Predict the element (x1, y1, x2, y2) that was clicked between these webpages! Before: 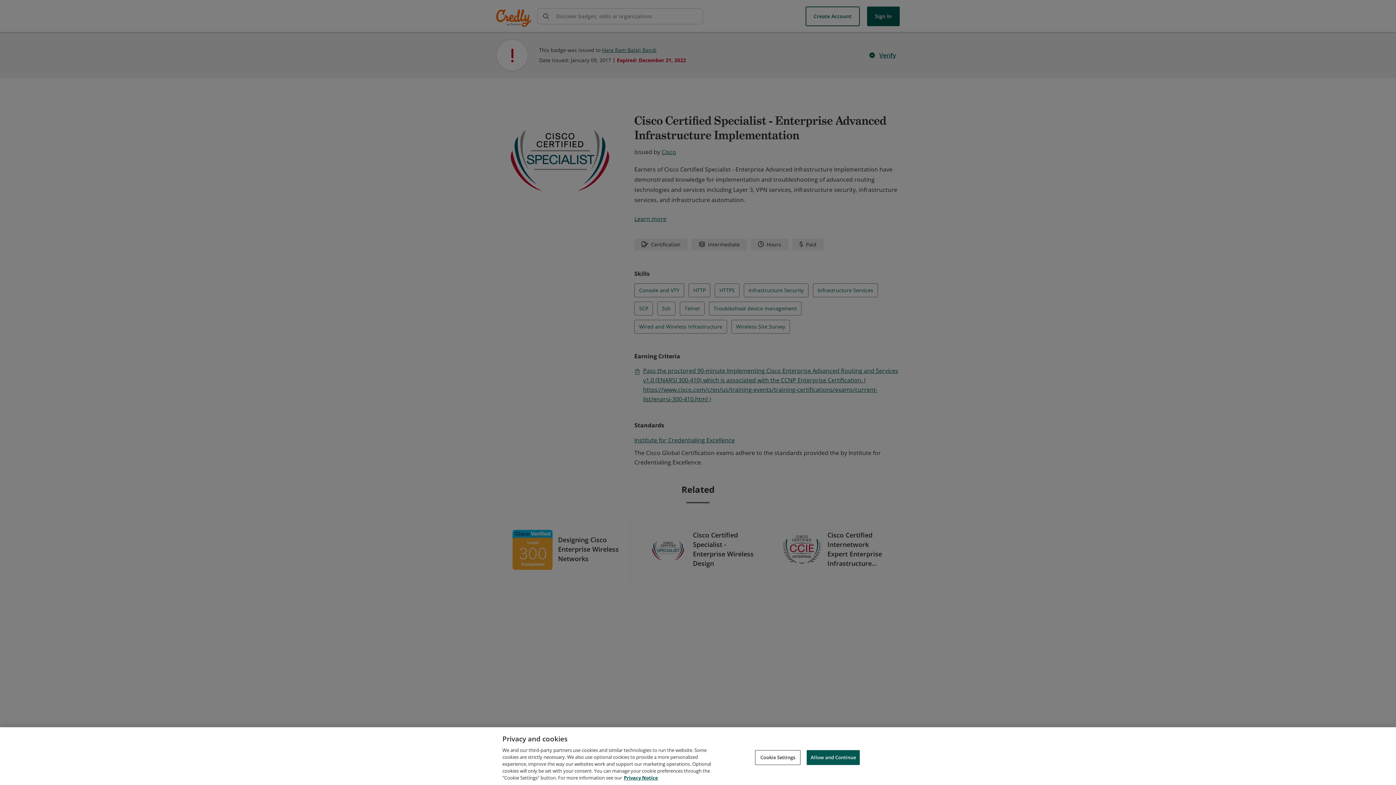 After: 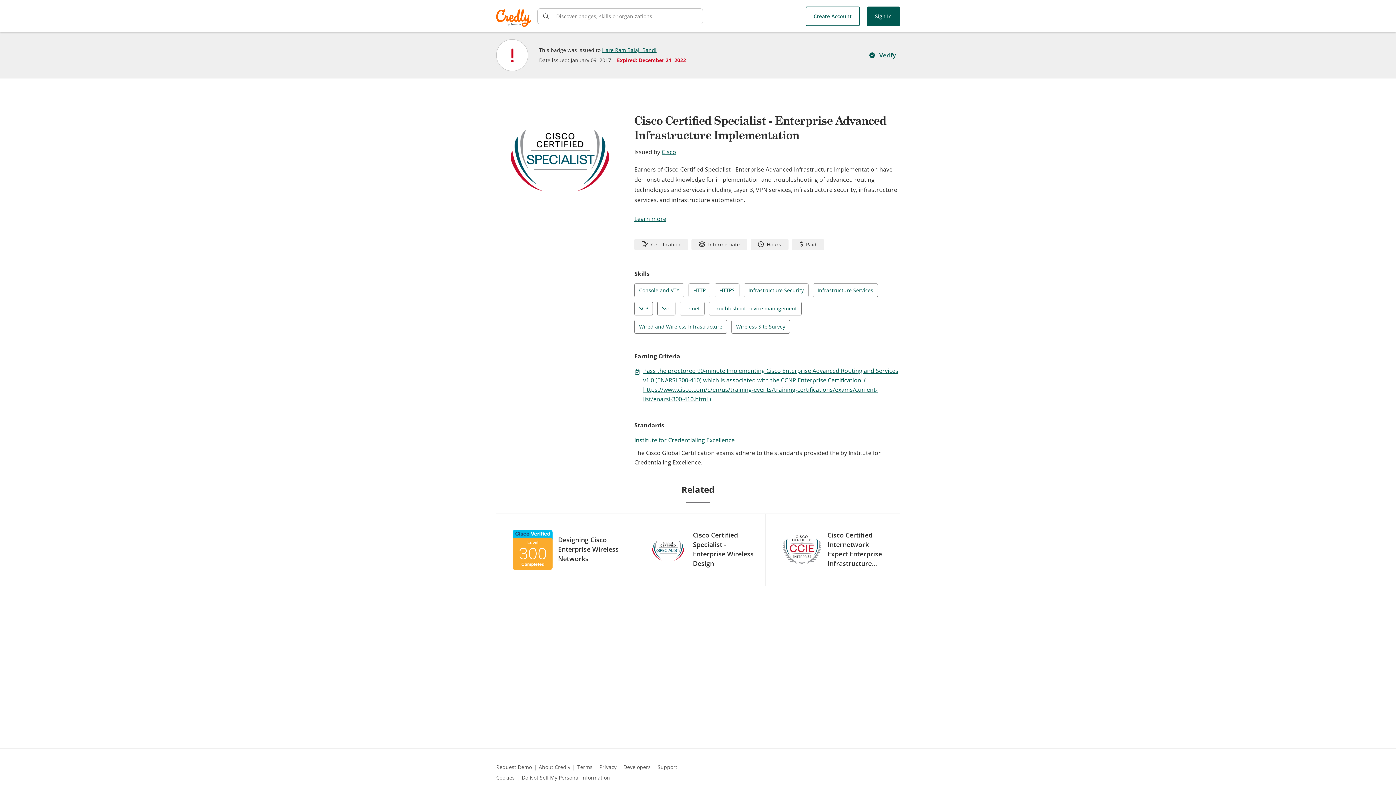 Action: label: Allow and Continue bbox: (806, 750, 860, 765)